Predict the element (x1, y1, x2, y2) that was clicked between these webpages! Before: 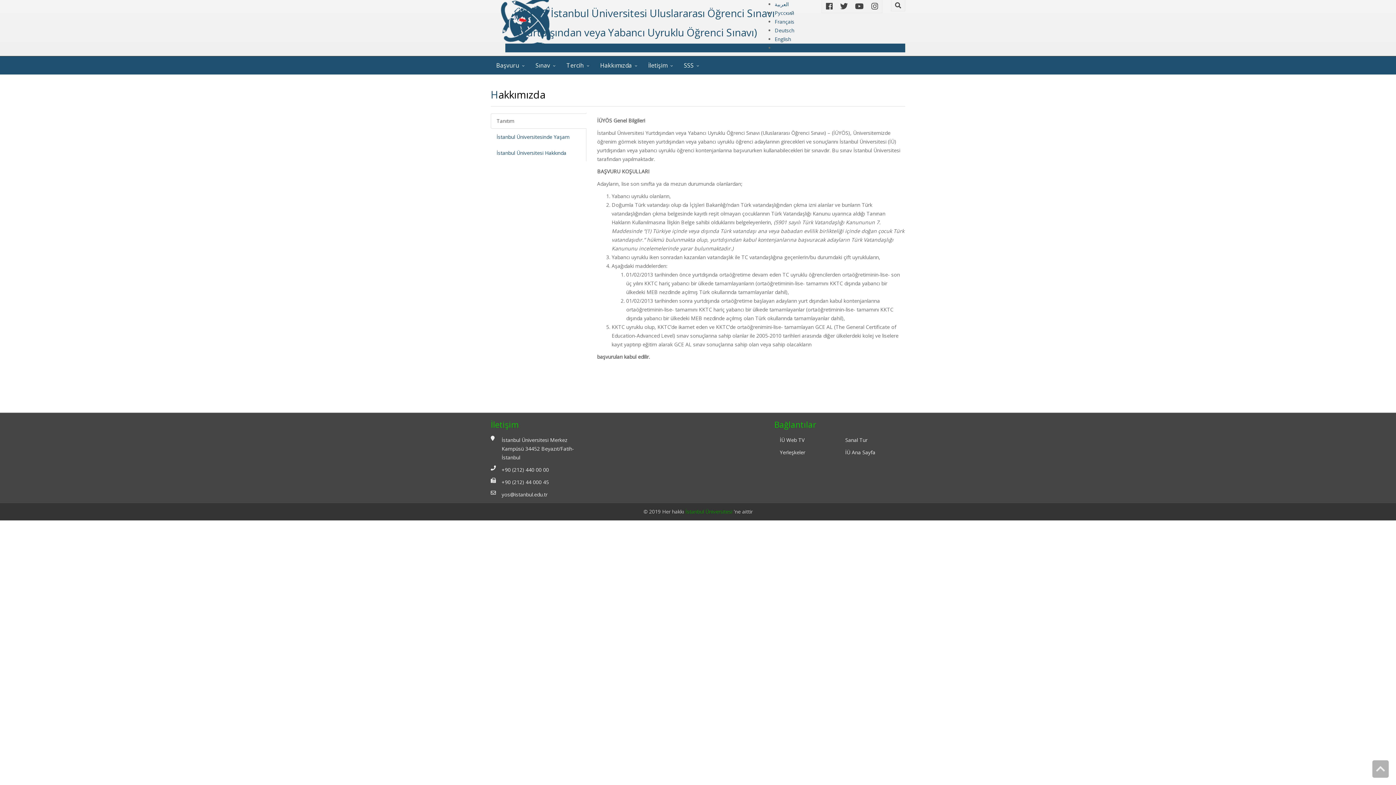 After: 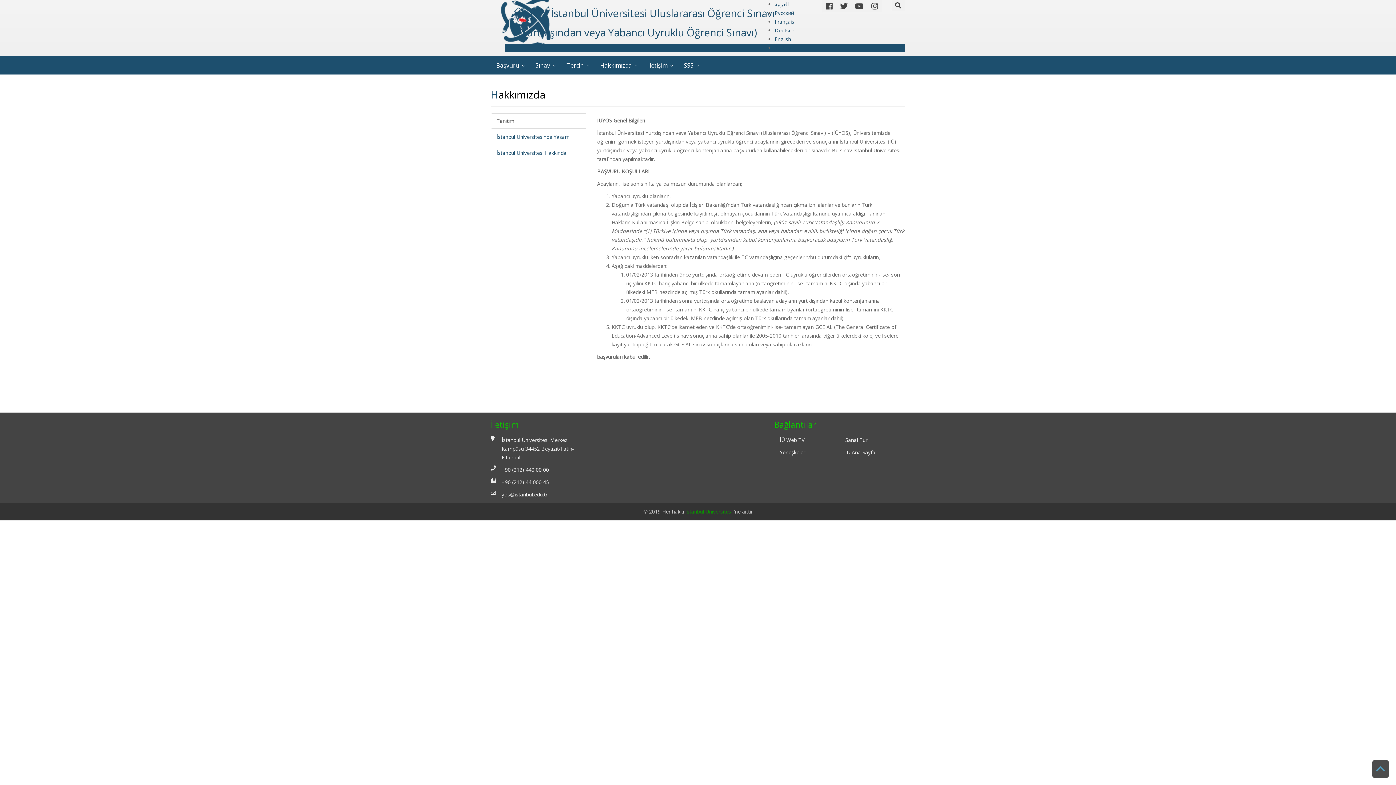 Action: bbox: (1372, 760, 1389, 778)